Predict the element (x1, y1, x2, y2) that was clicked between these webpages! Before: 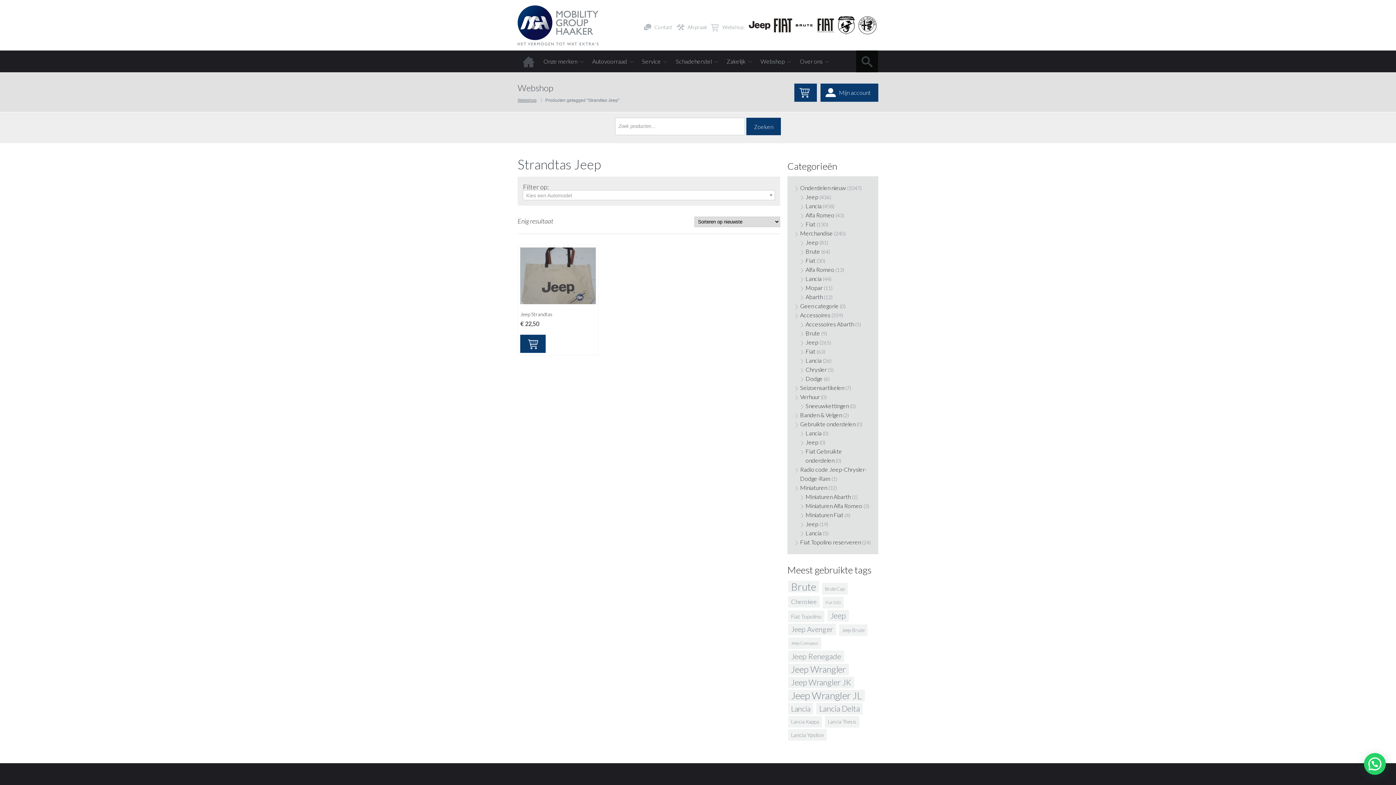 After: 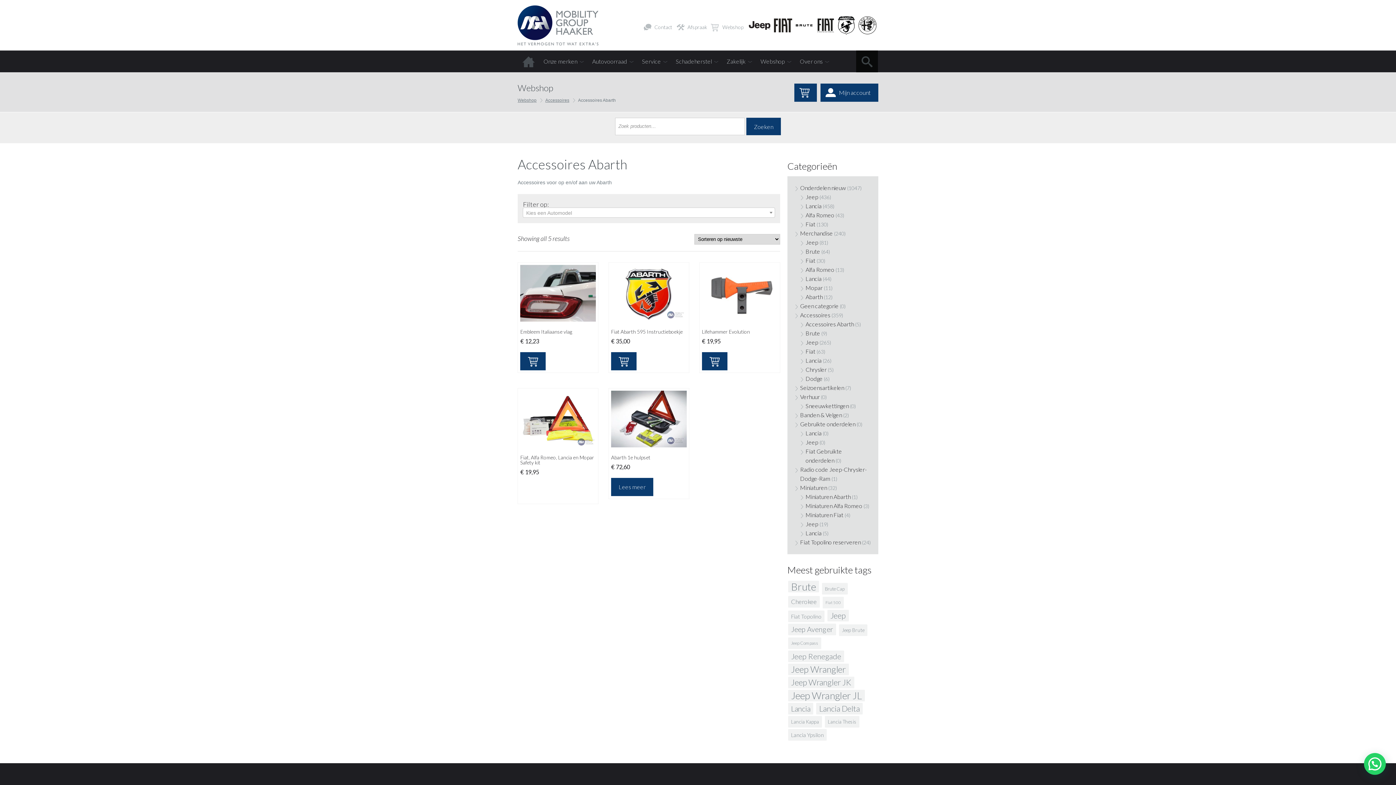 Action: bbox: (805, 320, 854, 327) label: Accessoires Abarth